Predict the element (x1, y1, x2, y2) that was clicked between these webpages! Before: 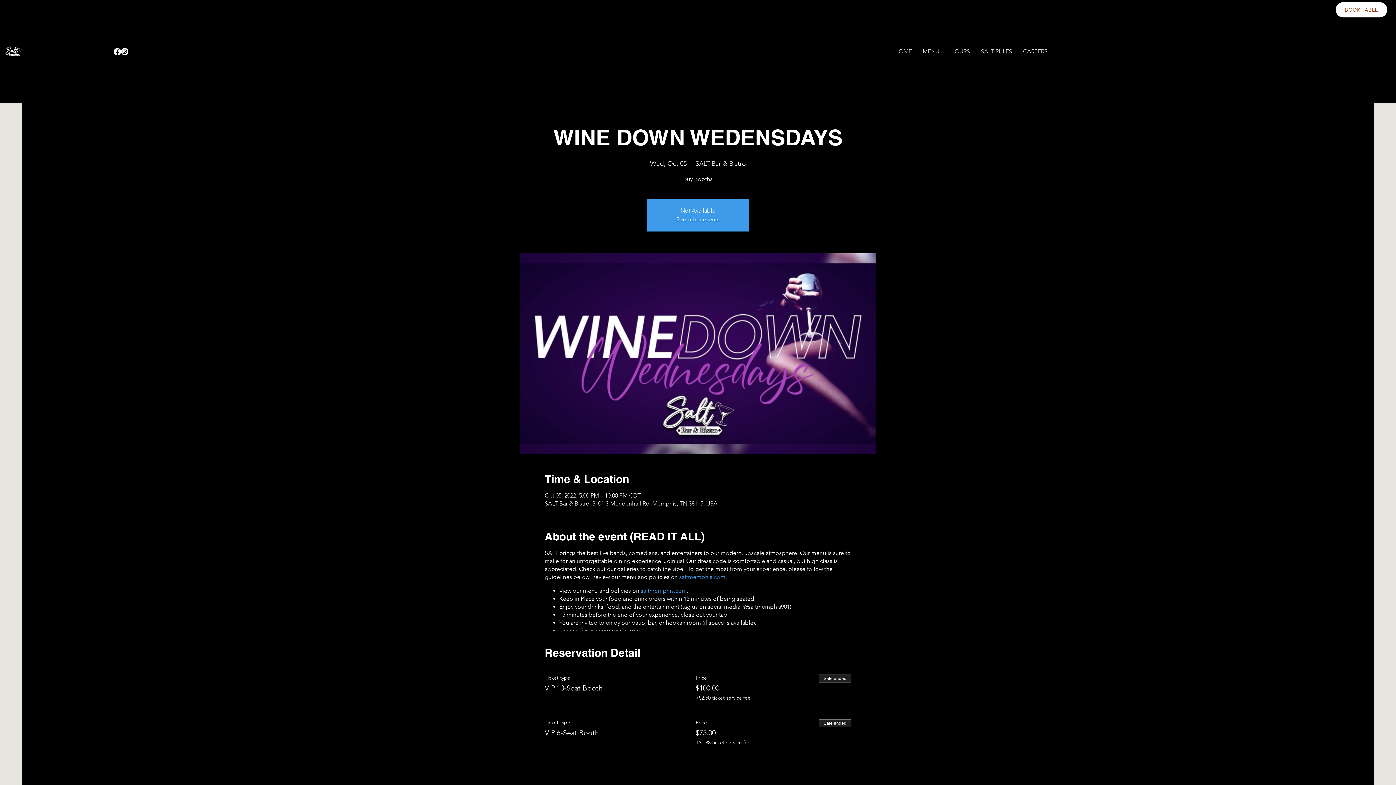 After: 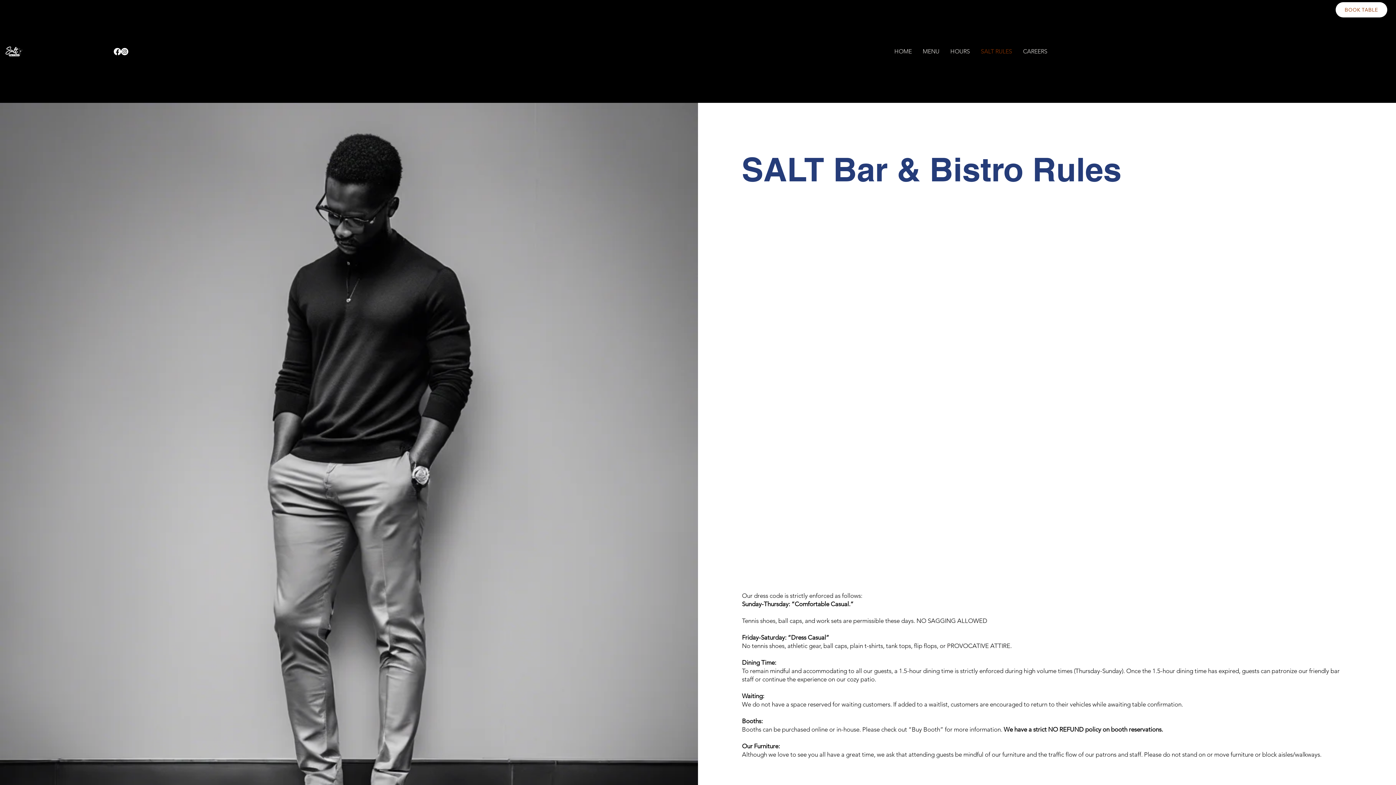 Action: label: SALT RULES bbox: (975, 43, 1017, 59)